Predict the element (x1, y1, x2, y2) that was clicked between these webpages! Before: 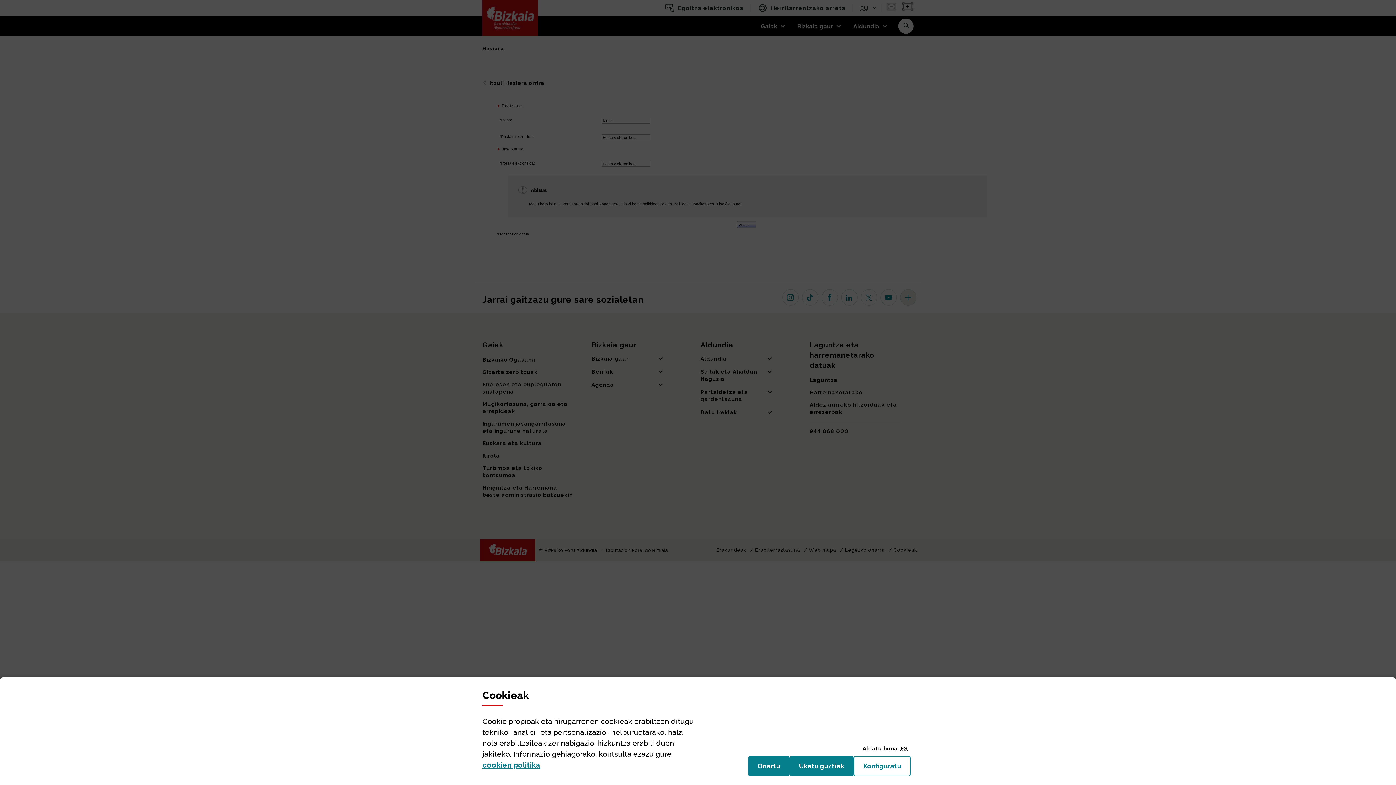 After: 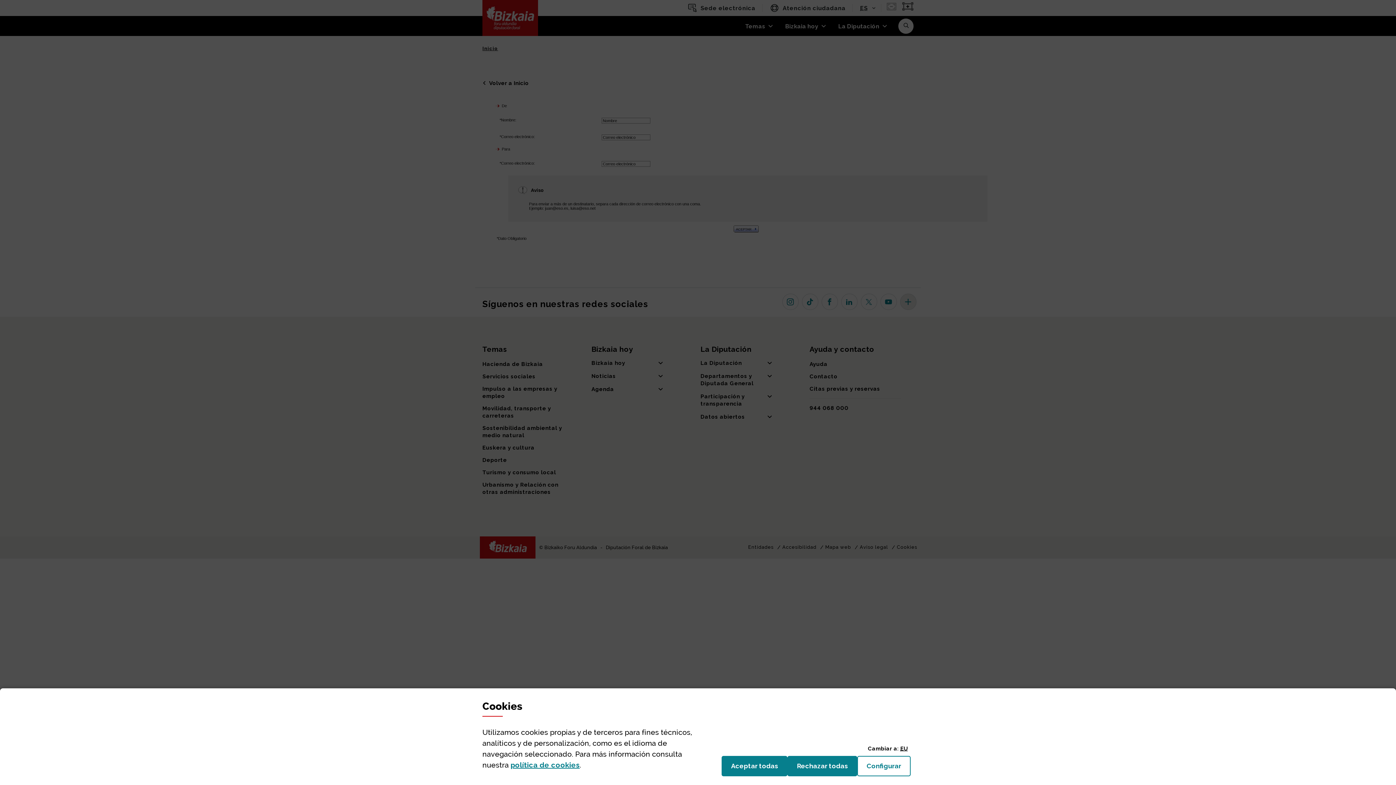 Action: label: ES bbox: (900, 745, 908, 752)